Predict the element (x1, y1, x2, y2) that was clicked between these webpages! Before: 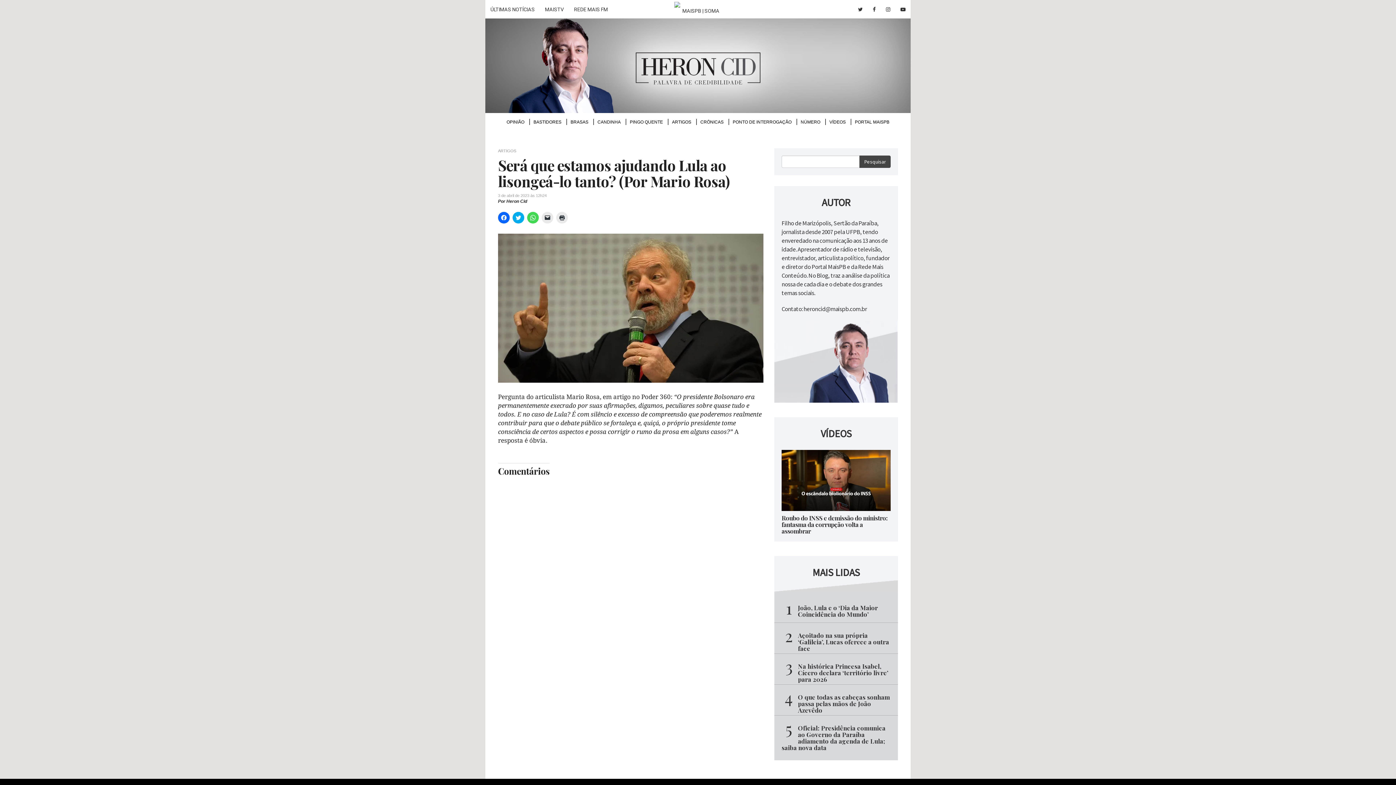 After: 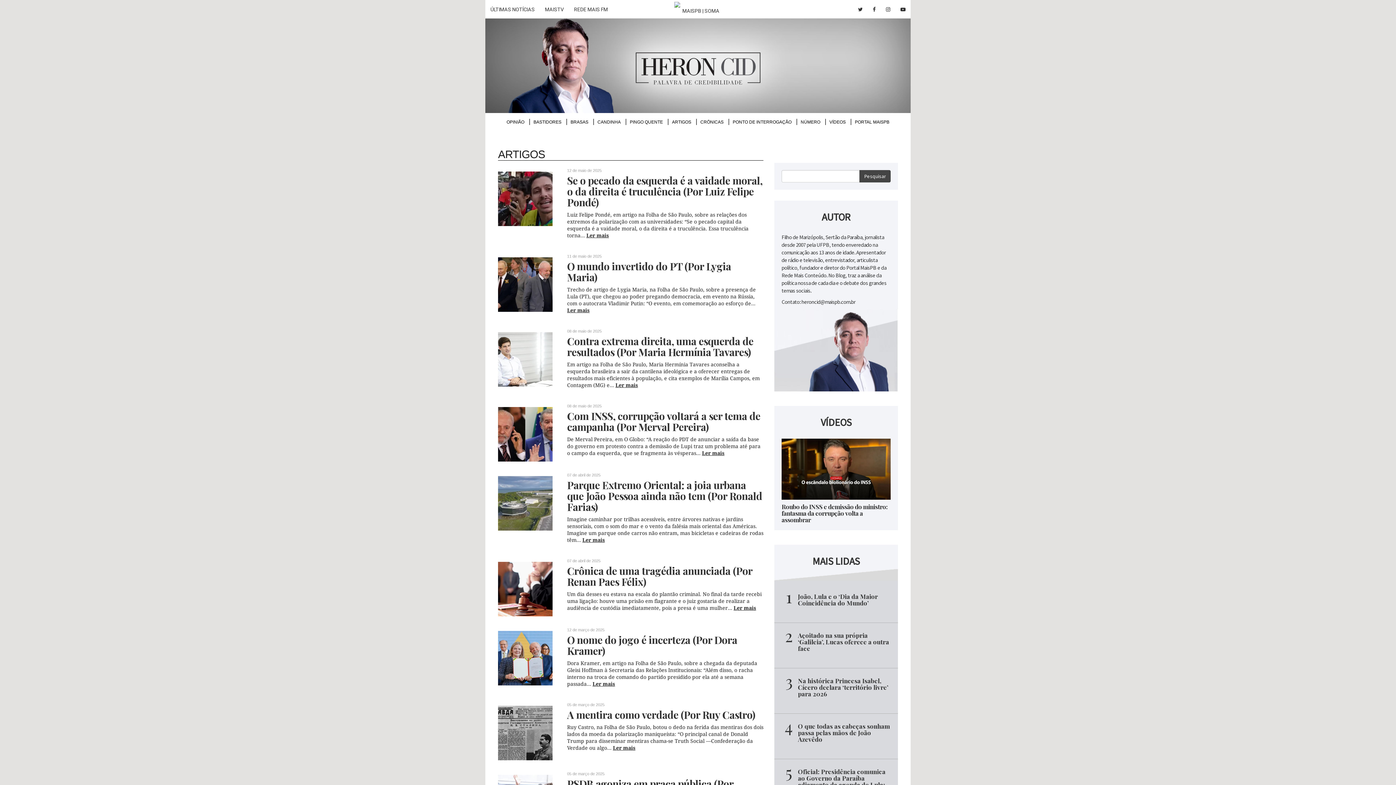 Action: bbox: (672, 119, 691, 124) label: ARTIGOS